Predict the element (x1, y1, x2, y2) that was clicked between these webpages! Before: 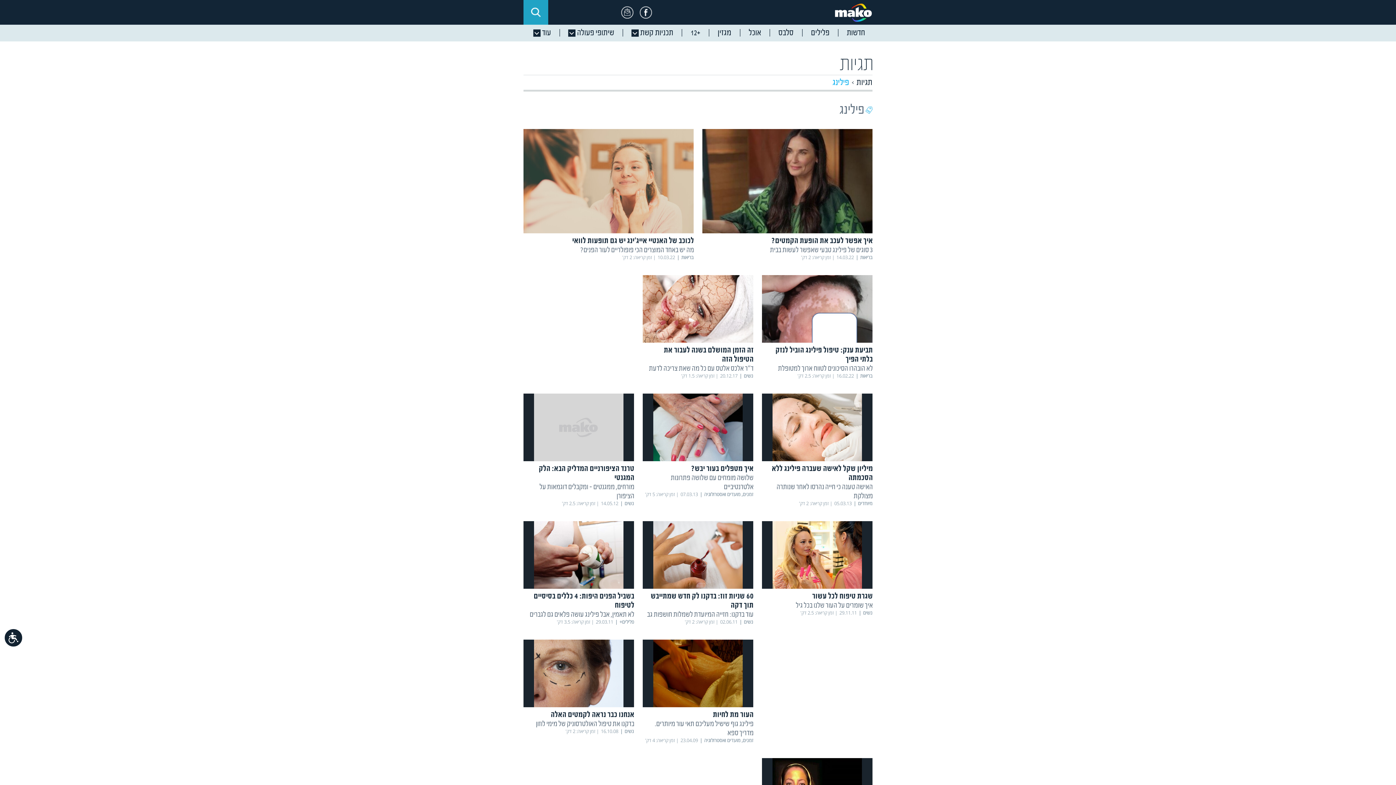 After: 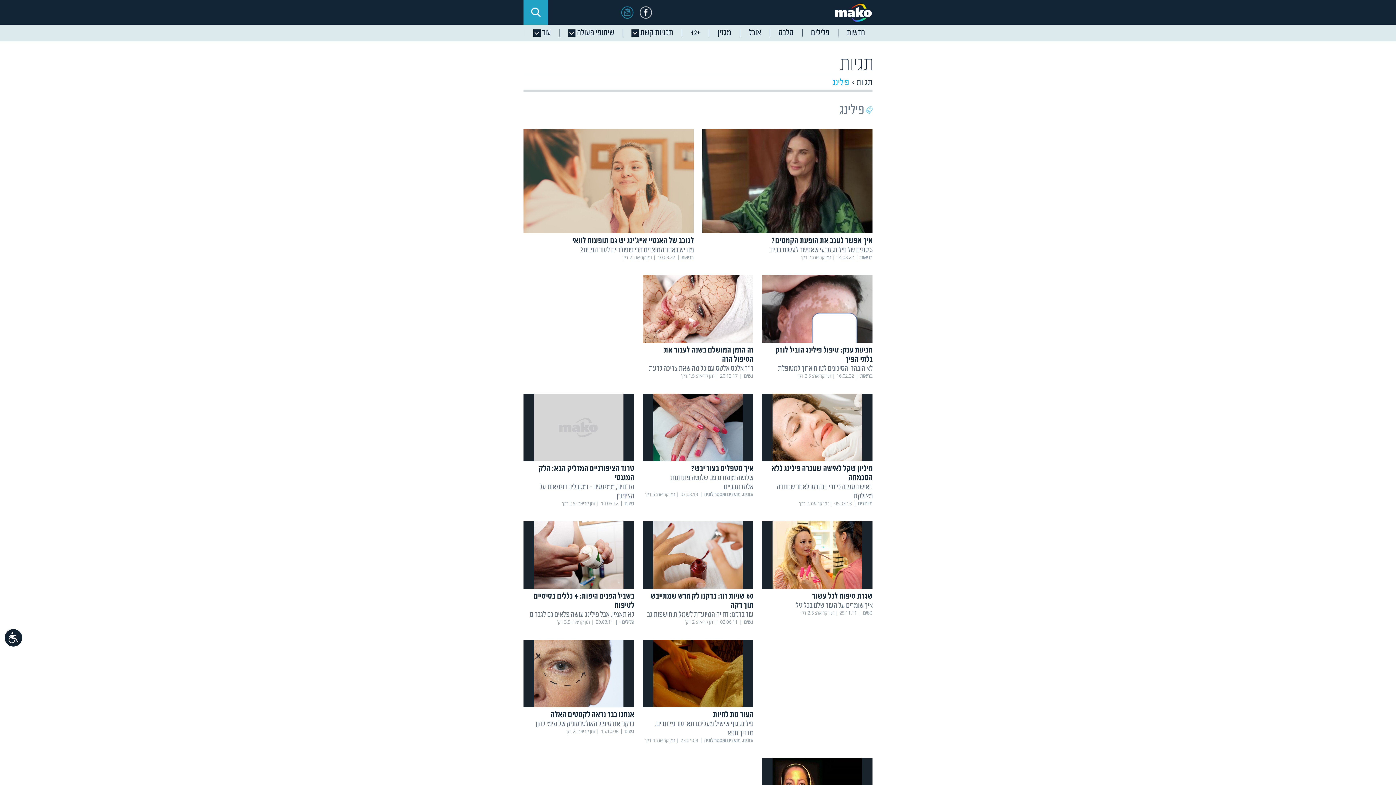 Action: bbox: (621, 6, 633, 18)